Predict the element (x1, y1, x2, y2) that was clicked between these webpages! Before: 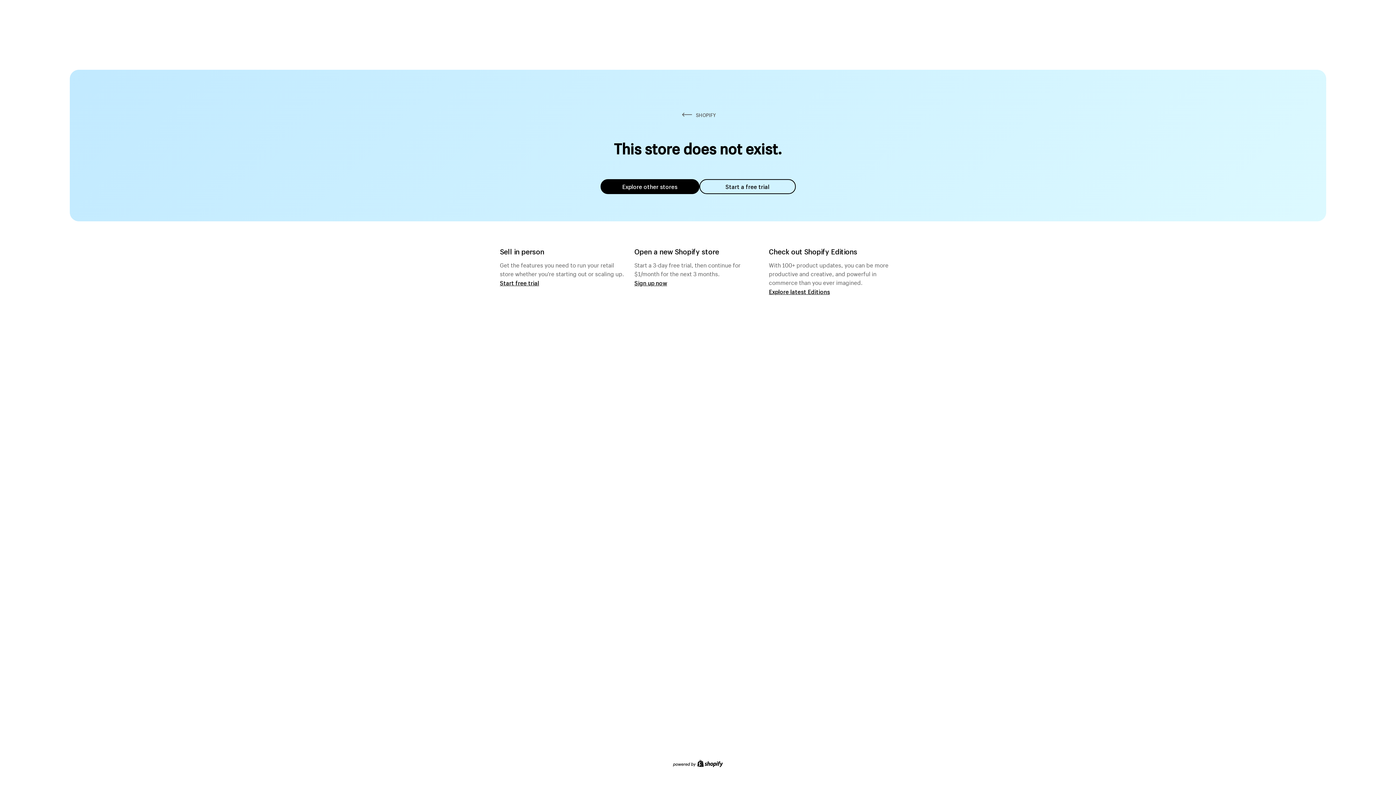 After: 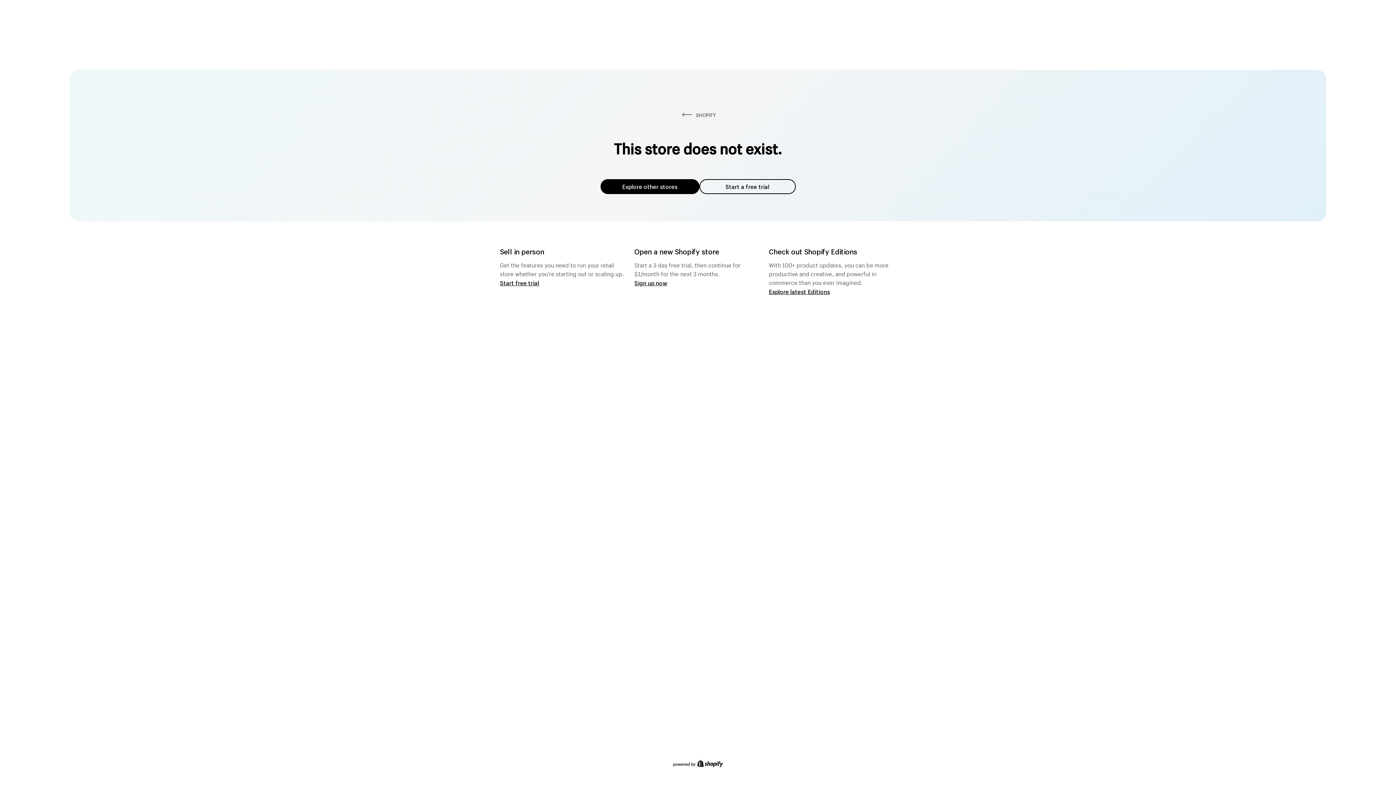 Action: bbox: (600, 179, 699, 194) label: Explore other stores